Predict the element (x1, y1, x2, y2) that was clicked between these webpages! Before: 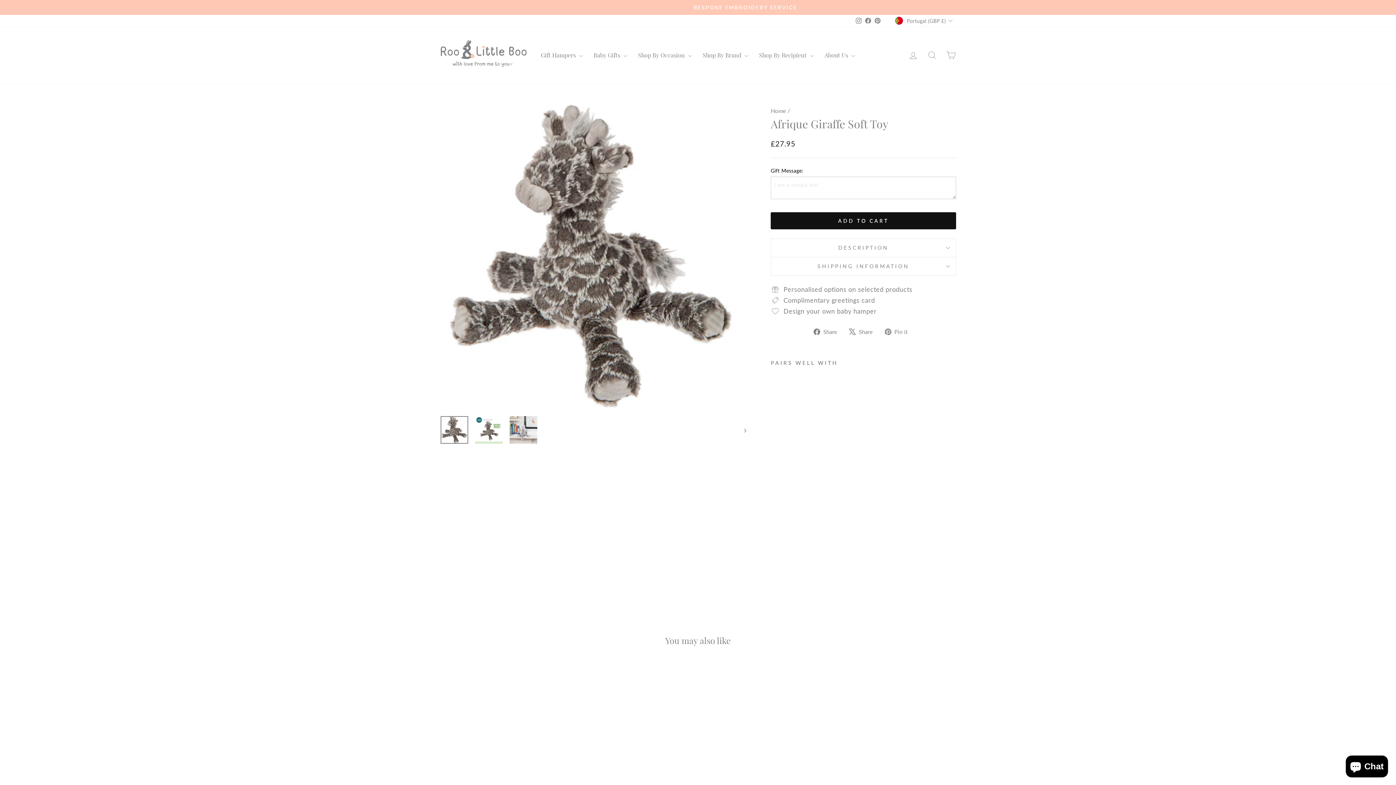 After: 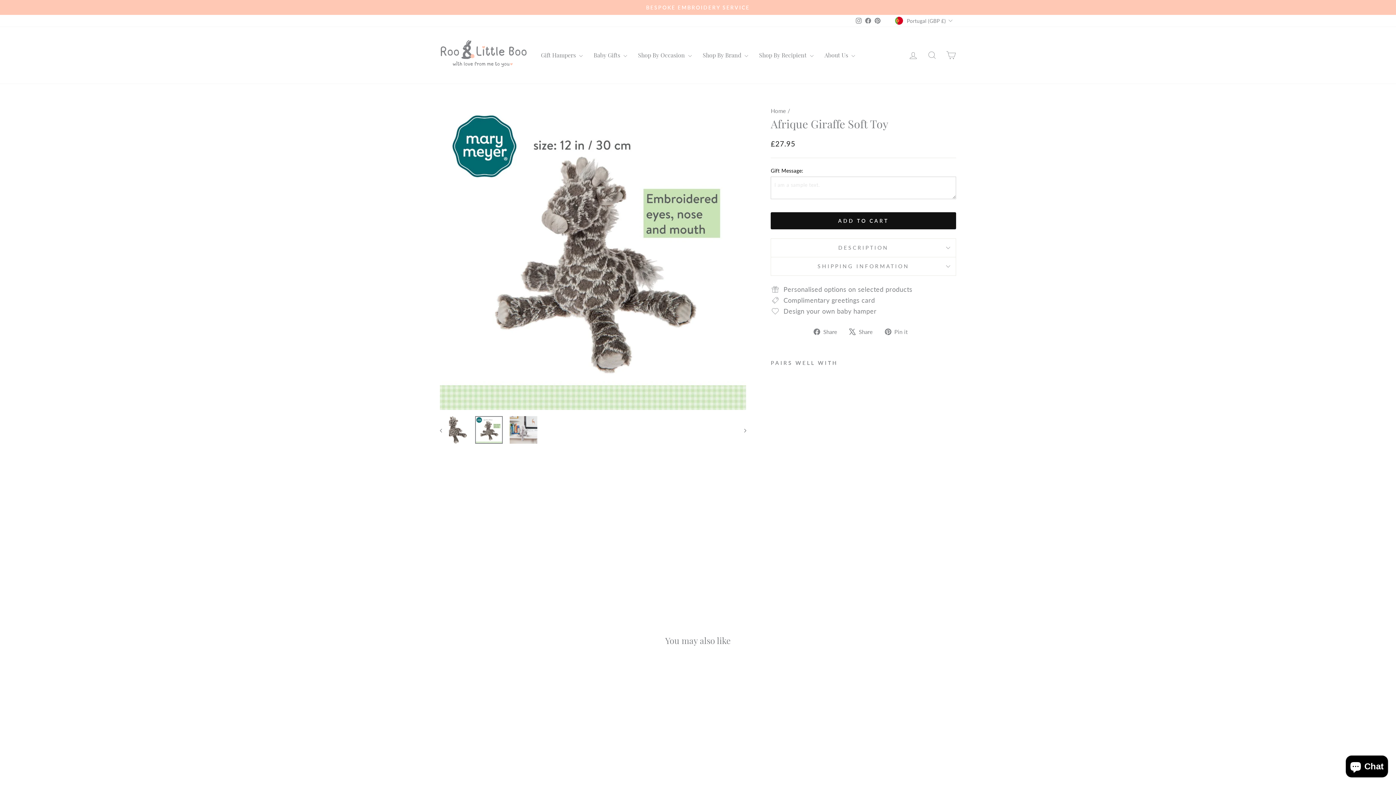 Action: bbox: (737, 415, 746, 444)